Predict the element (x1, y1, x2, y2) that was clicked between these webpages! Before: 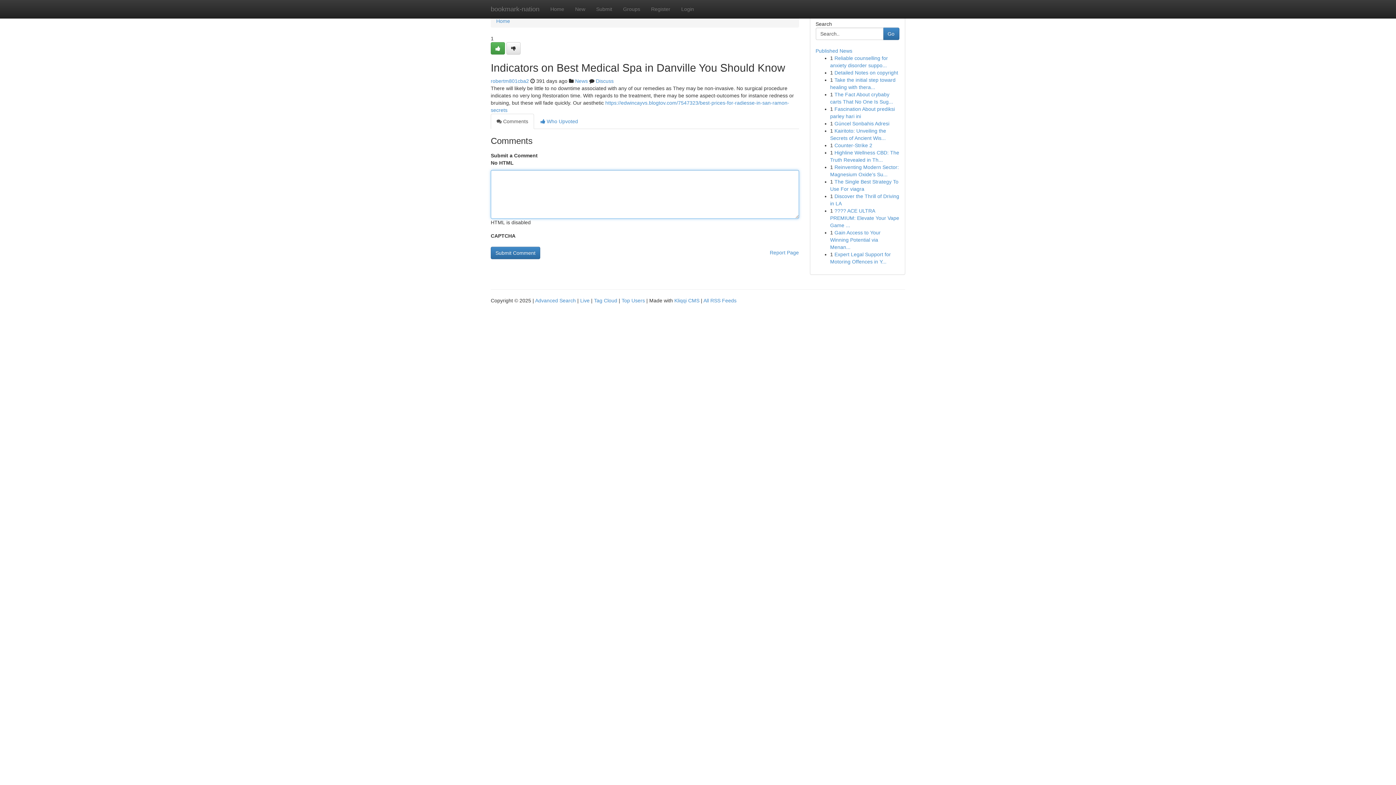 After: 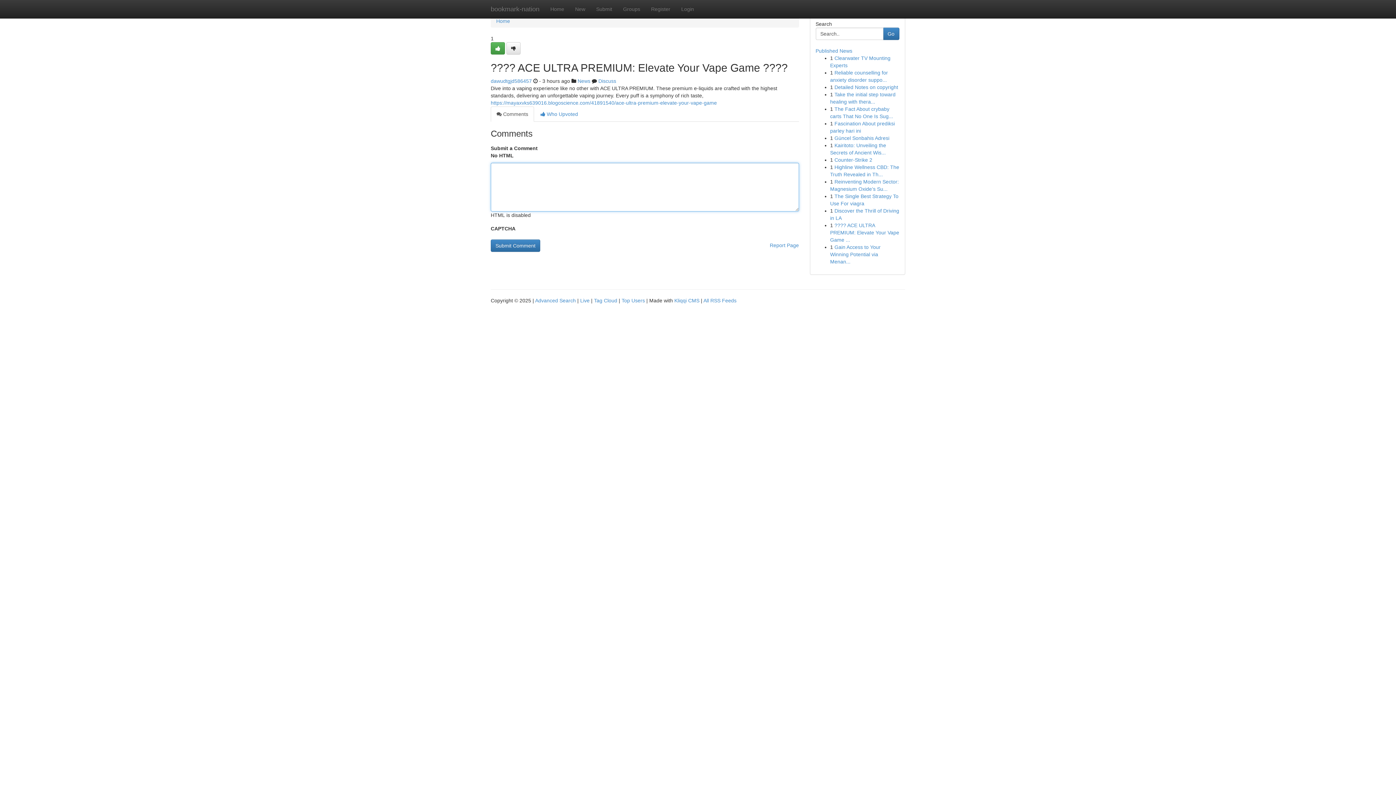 Action: bbox: (830, 208, 899, 228) label: ???? ACE ULTRA PREMIUM: Elevate Your Vape Game ...